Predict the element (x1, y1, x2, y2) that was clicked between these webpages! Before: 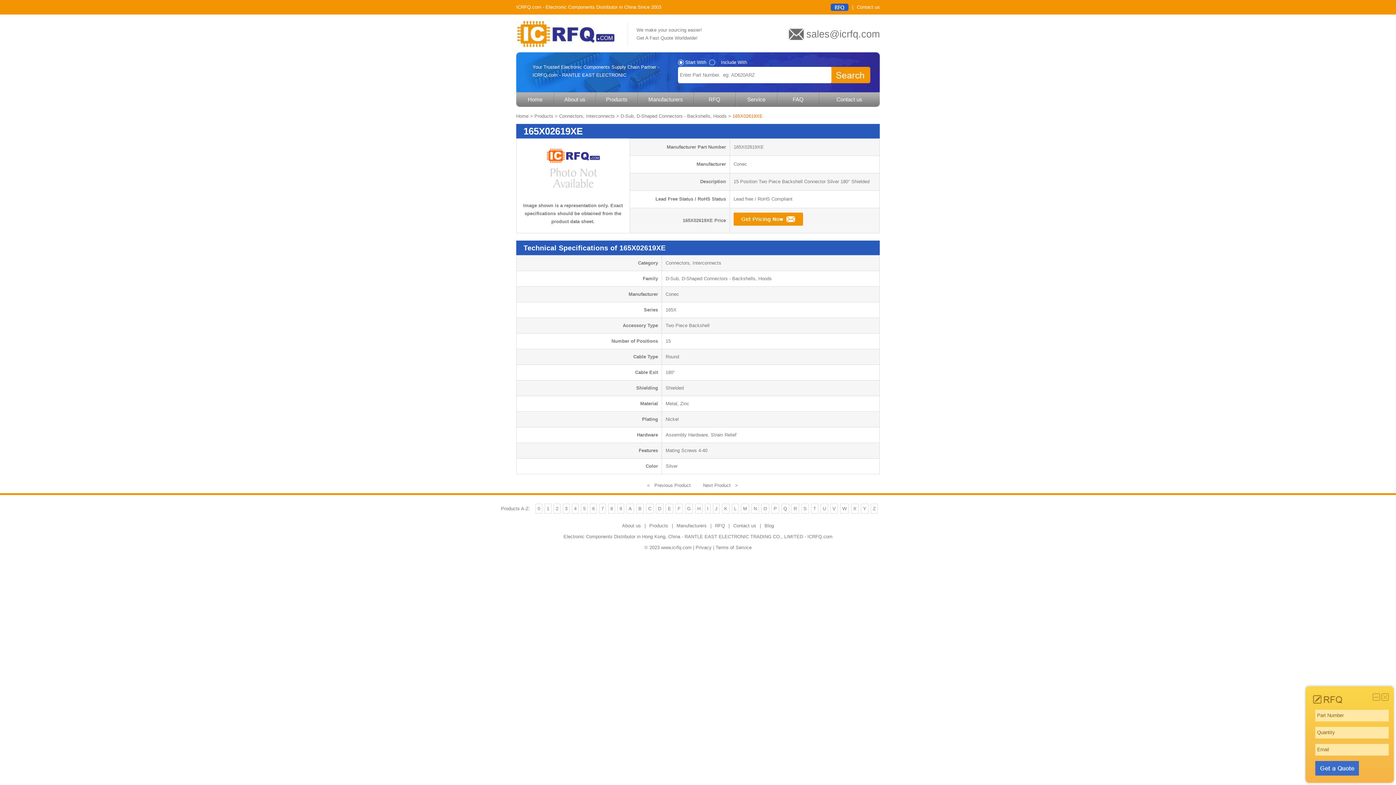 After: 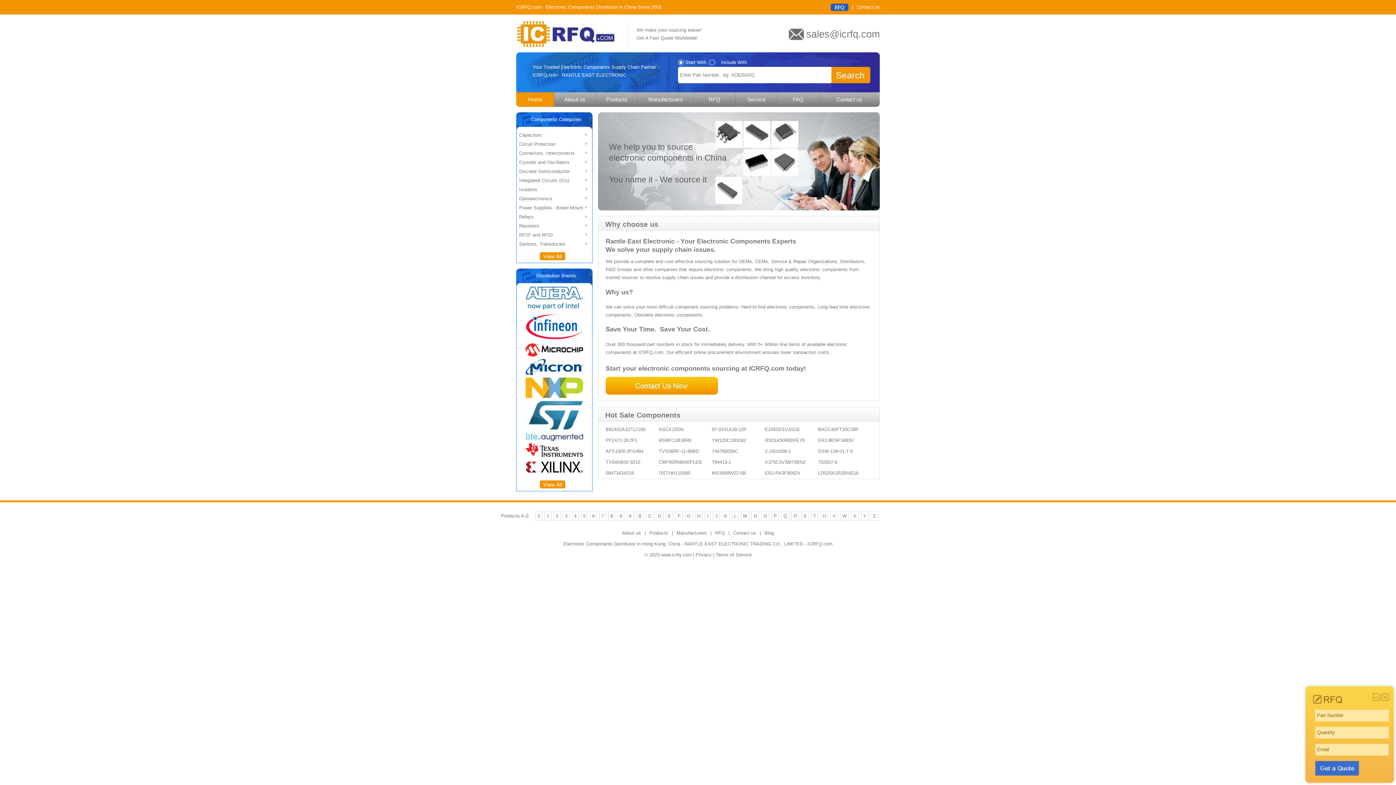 Action: bbox: (528, 96, 542, 102) label: Home